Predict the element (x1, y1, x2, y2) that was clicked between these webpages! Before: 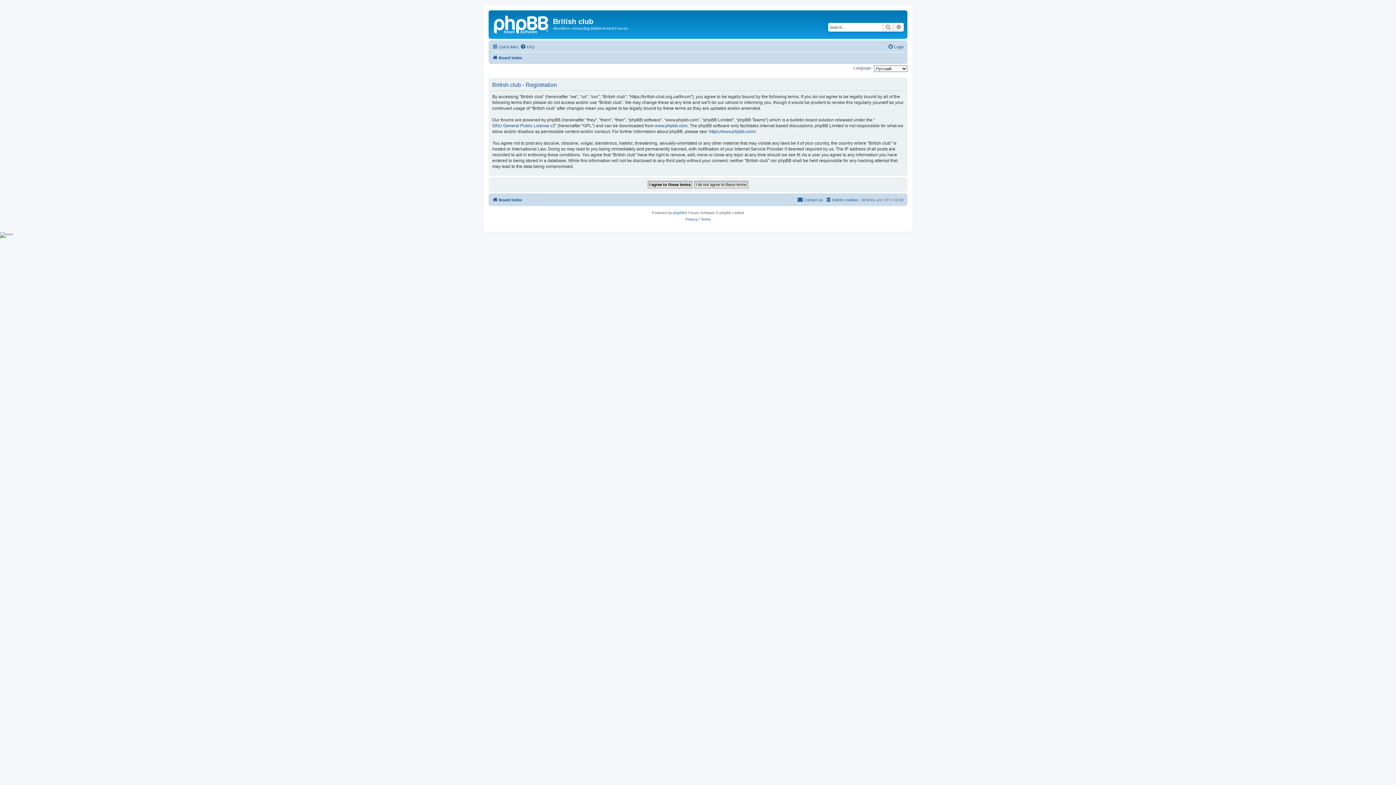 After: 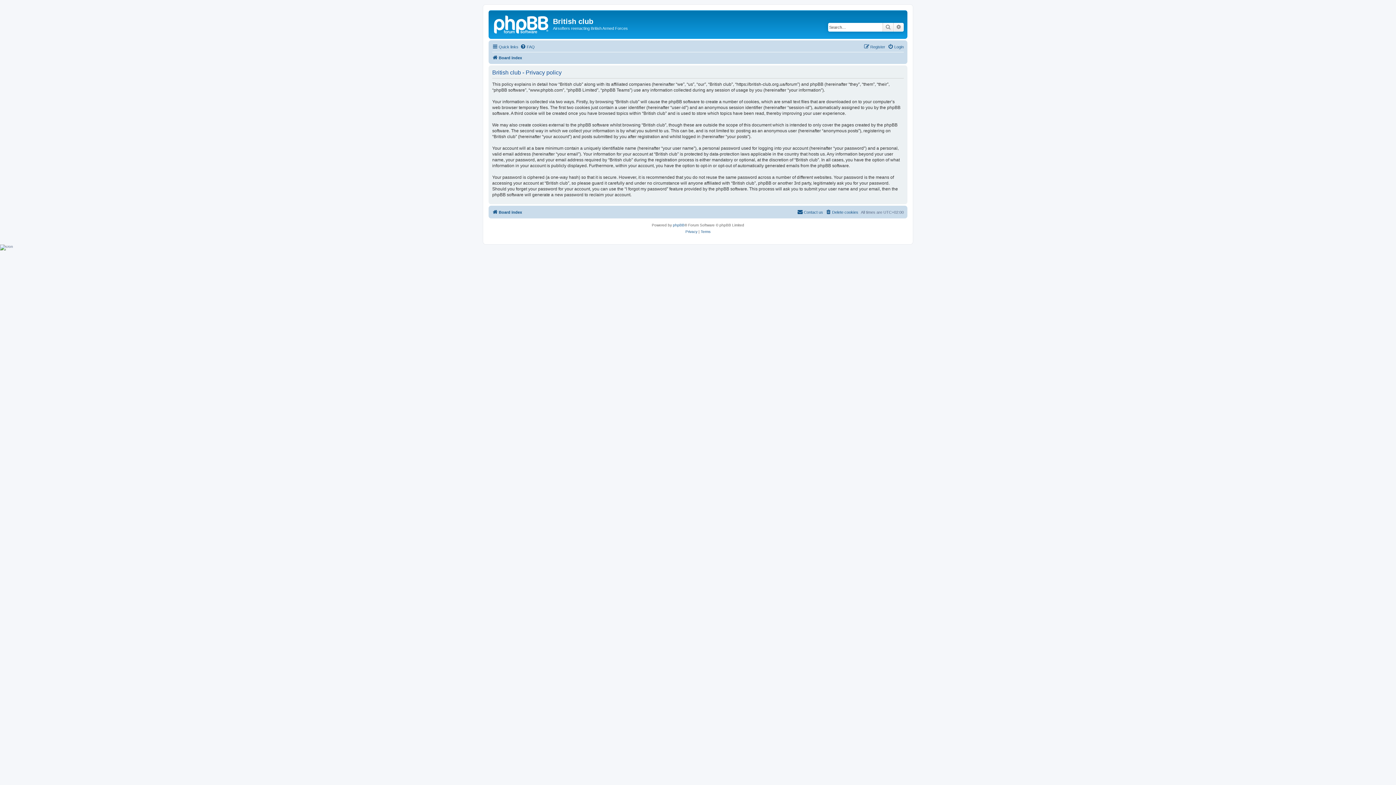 Action: bbox: (685, 216, 697, 222) label: Privacy